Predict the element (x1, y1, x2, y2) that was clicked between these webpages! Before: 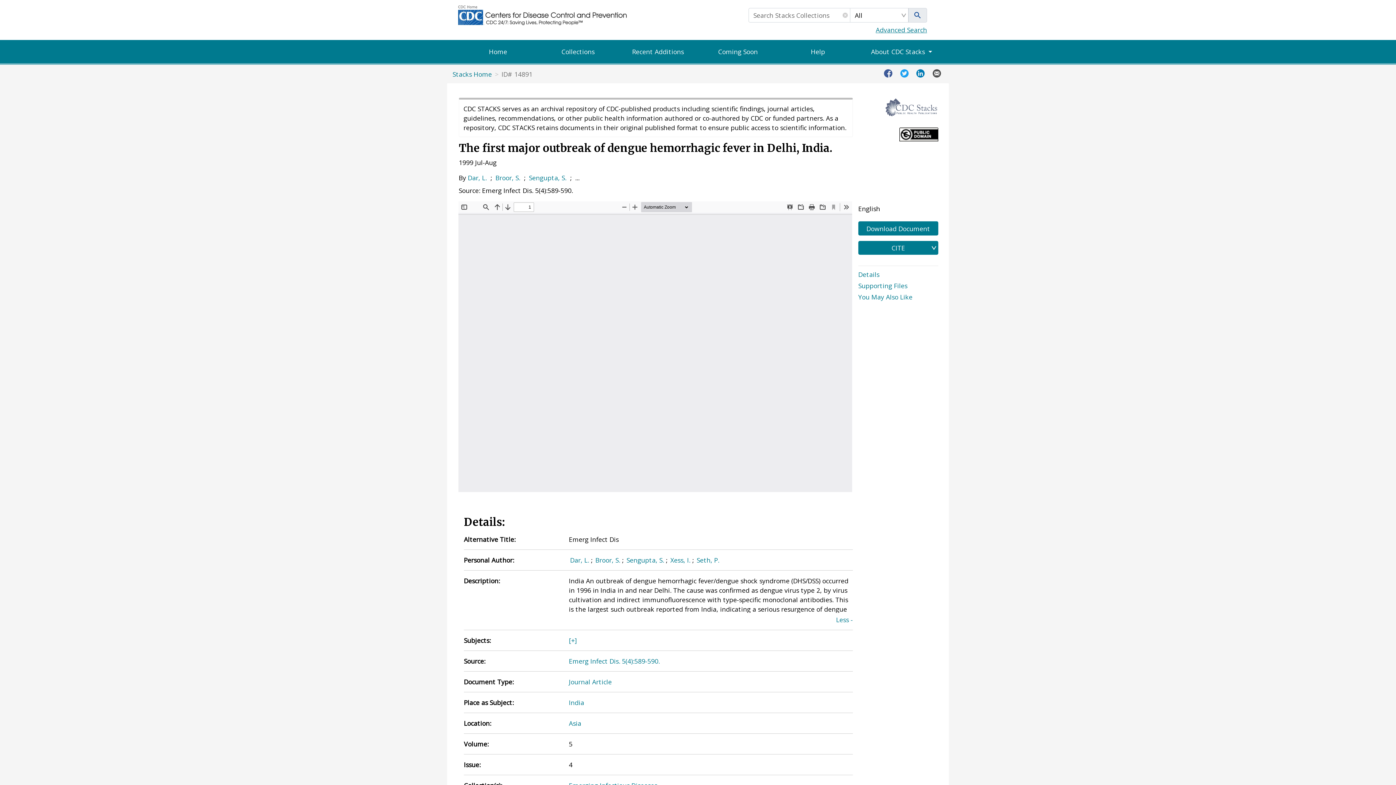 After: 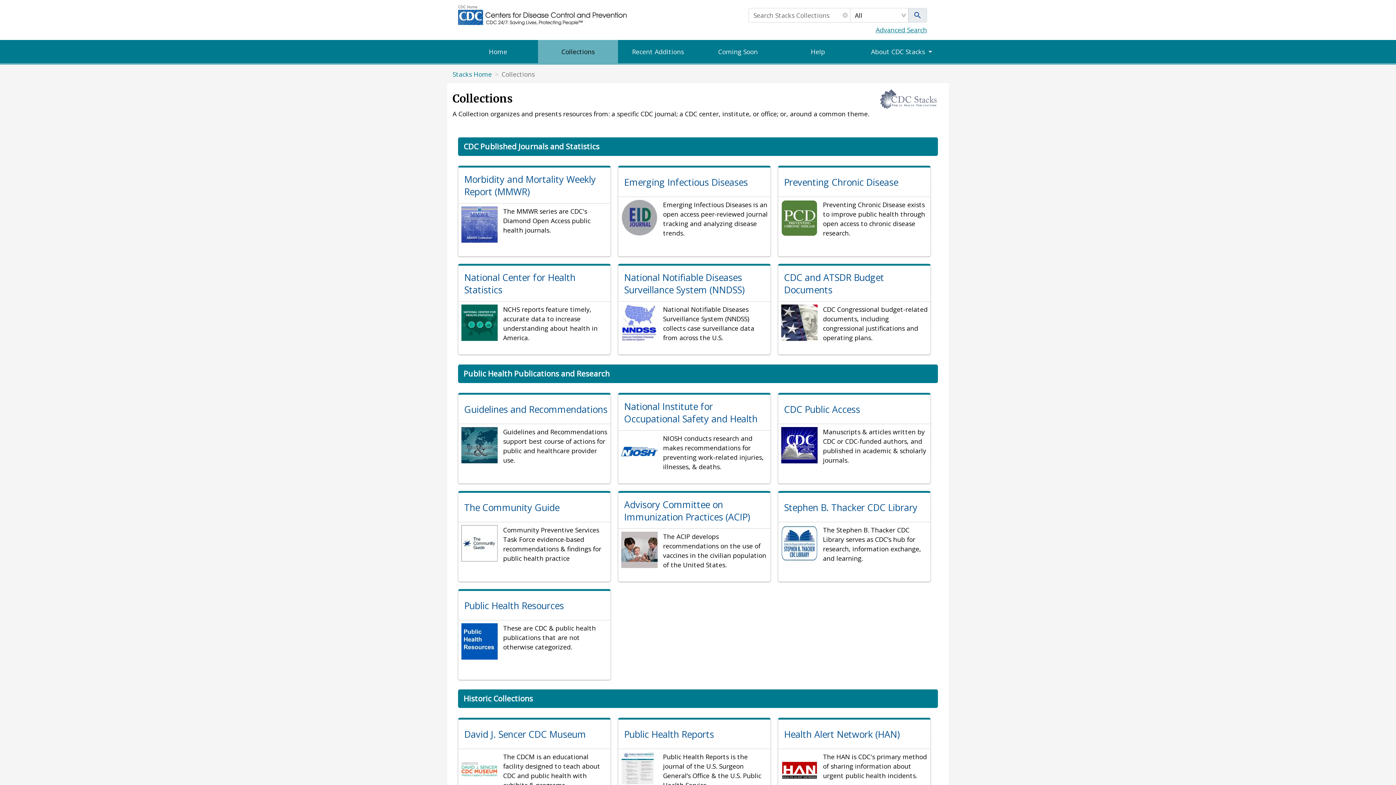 Action: label: Collections bbox: (538, 40, 618, 63)